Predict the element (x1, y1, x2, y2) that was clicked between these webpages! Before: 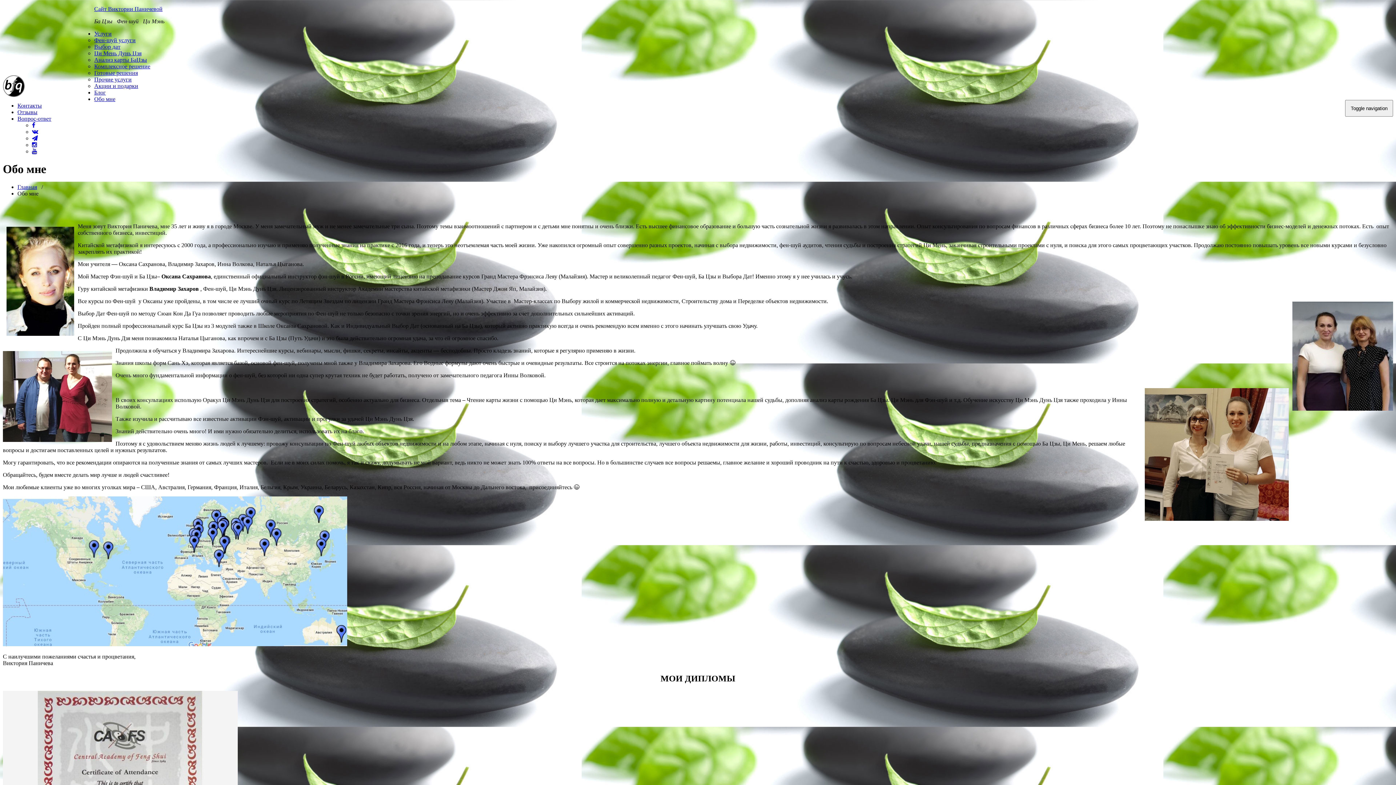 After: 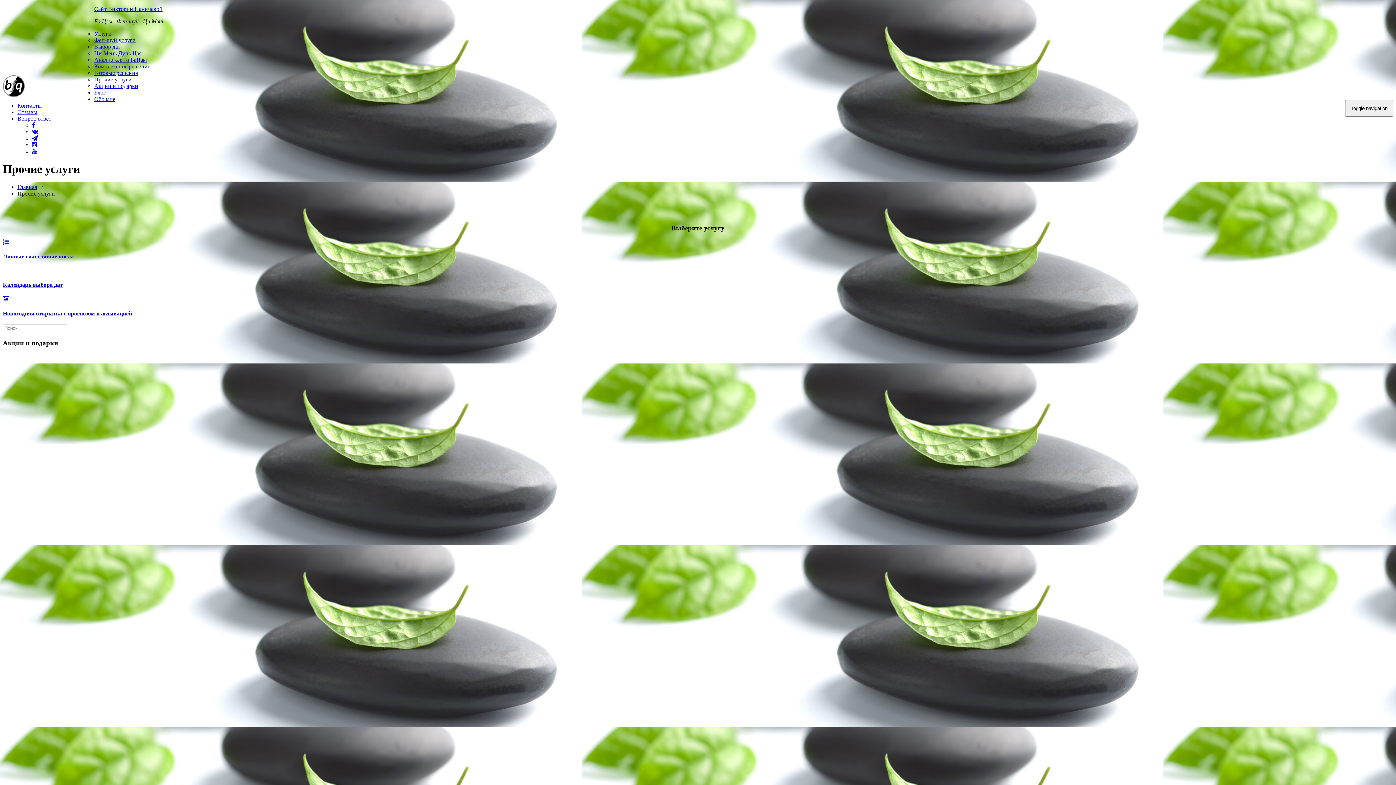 Action: label: Прочие услуги bbox: (94, 76, 131, 82)